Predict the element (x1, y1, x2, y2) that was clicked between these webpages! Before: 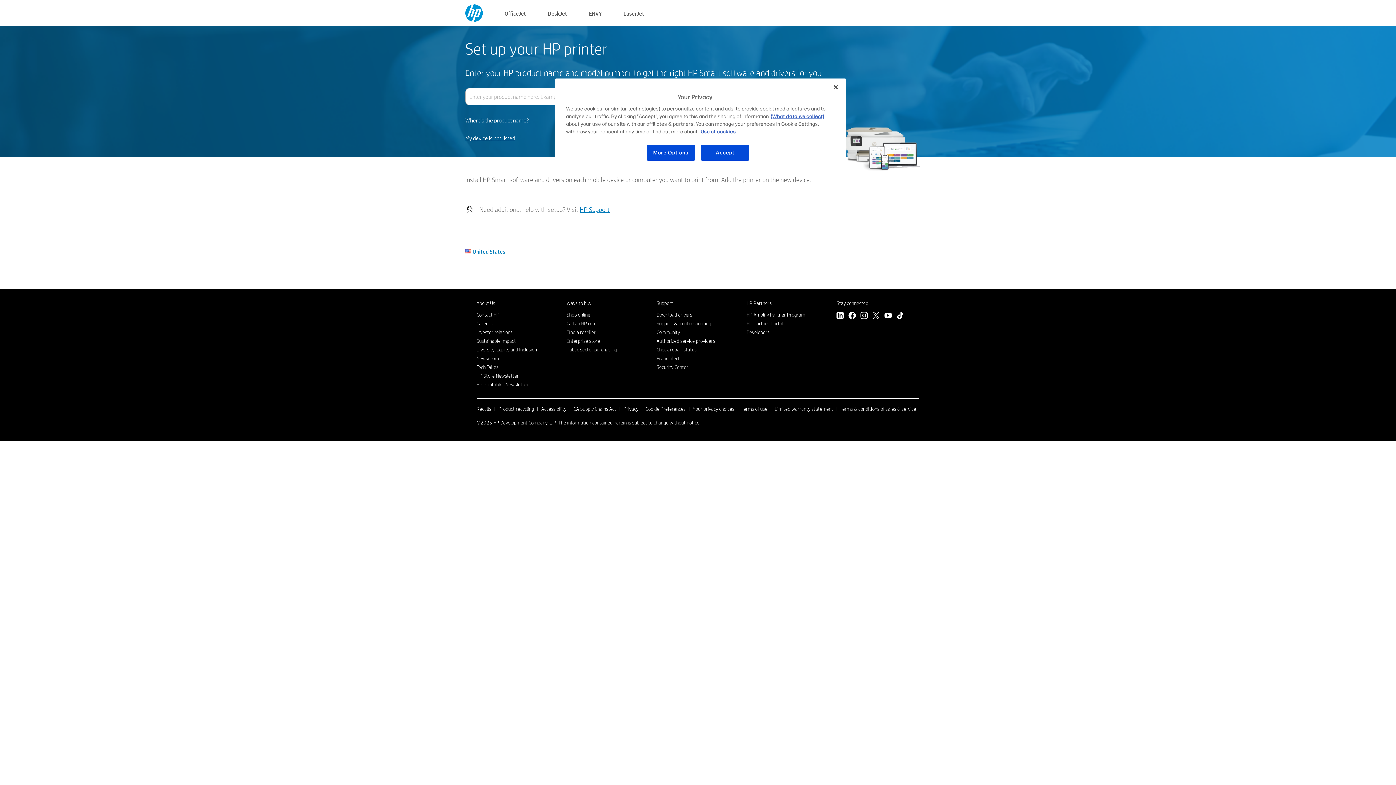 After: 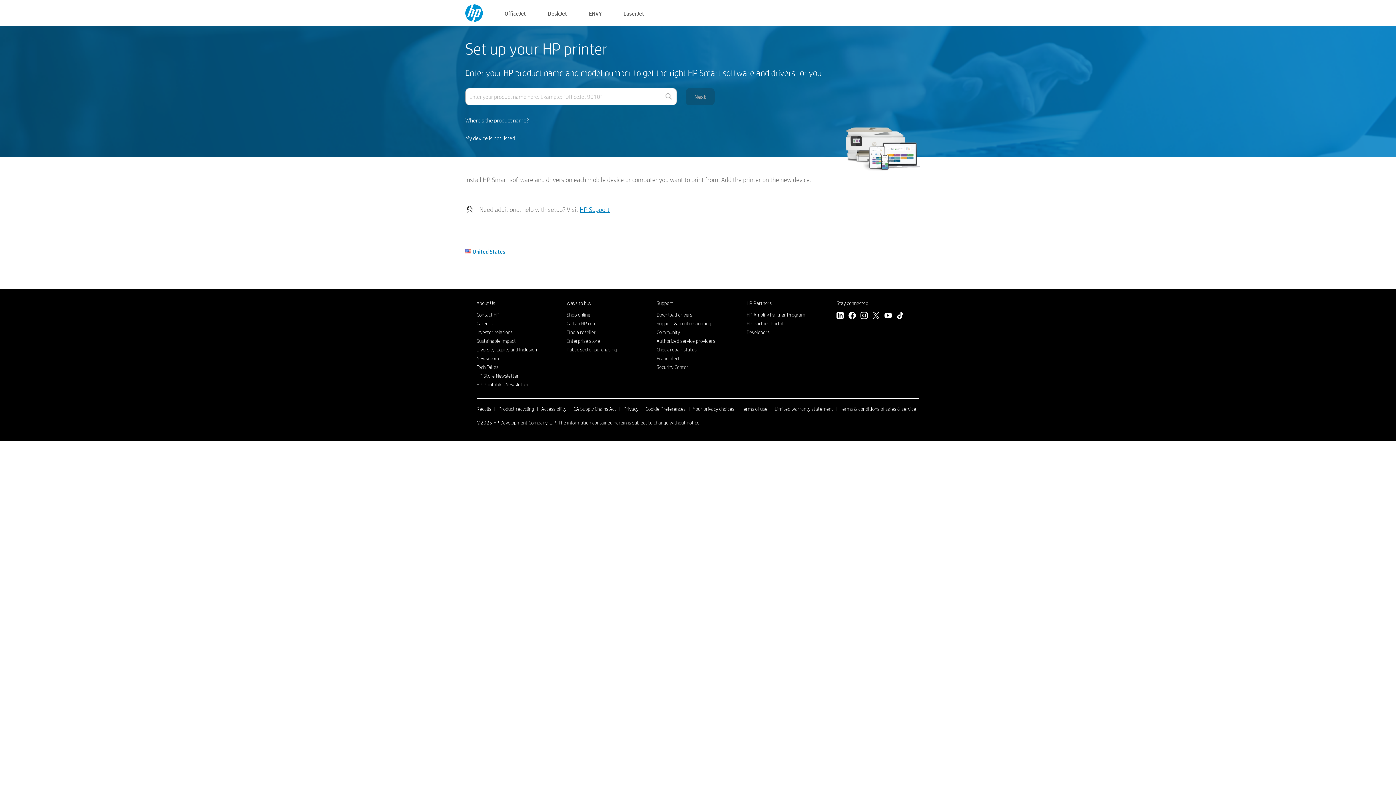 Action: label: HP Support bbox: (580, 205, 609, 213)